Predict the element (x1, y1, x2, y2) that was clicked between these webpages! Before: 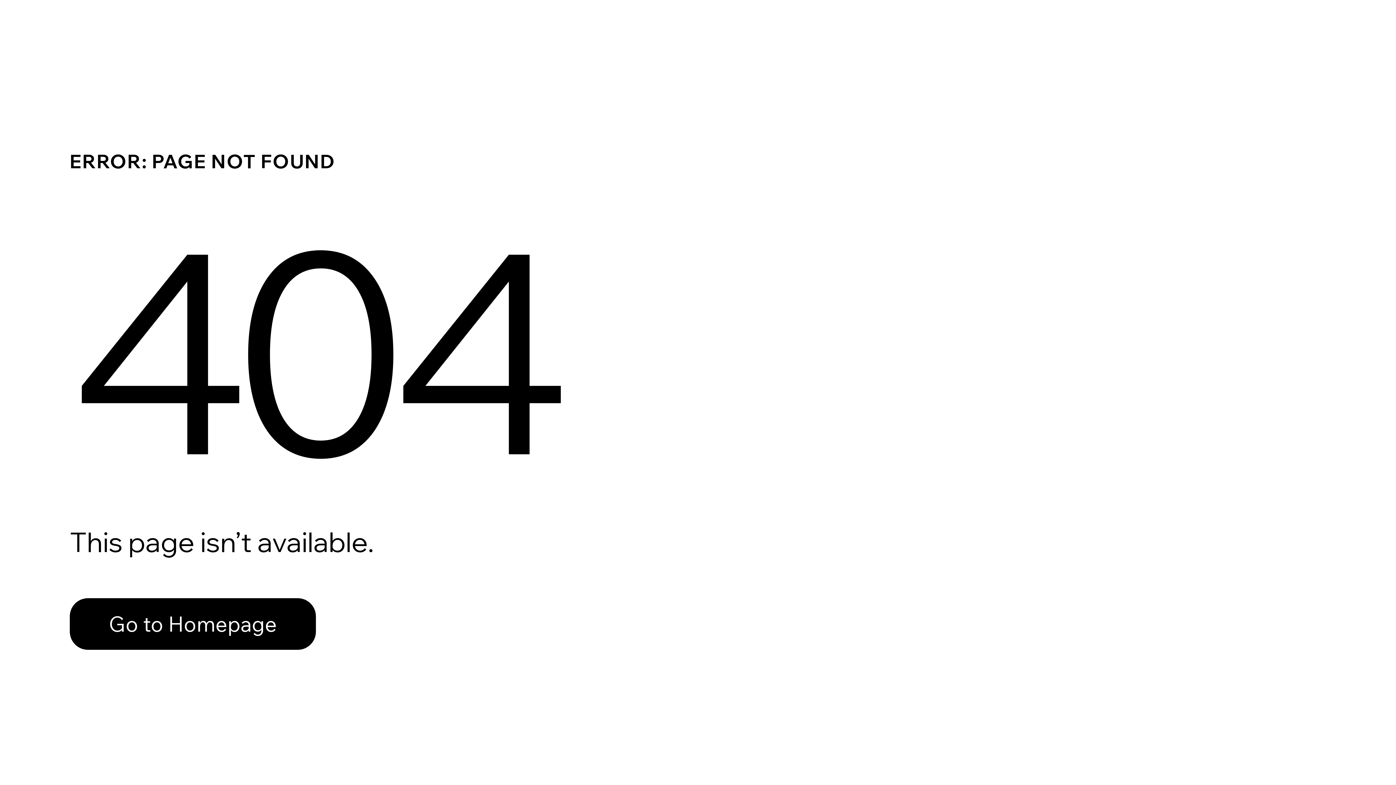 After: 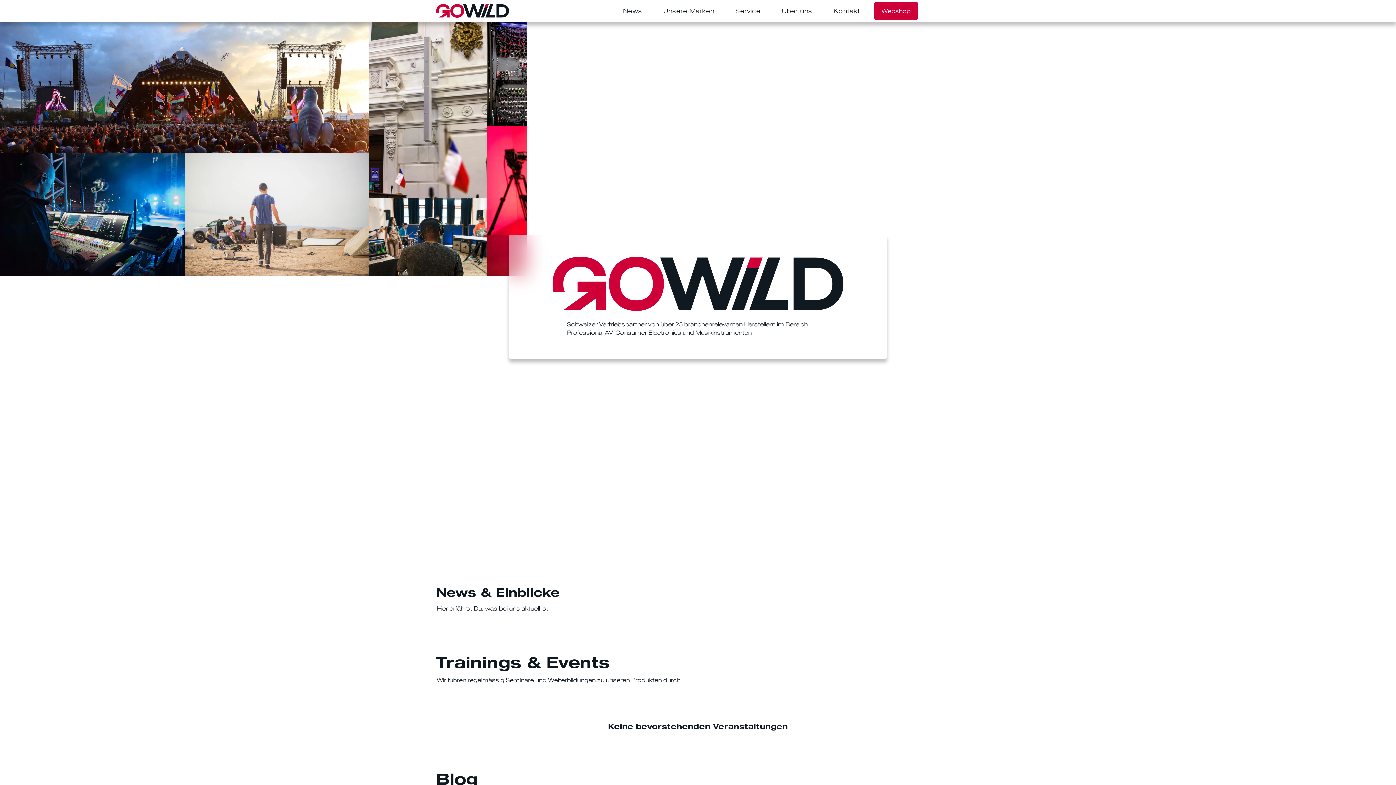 Action: bbox: (69, 598, 316, 650) label: Go to Homepage